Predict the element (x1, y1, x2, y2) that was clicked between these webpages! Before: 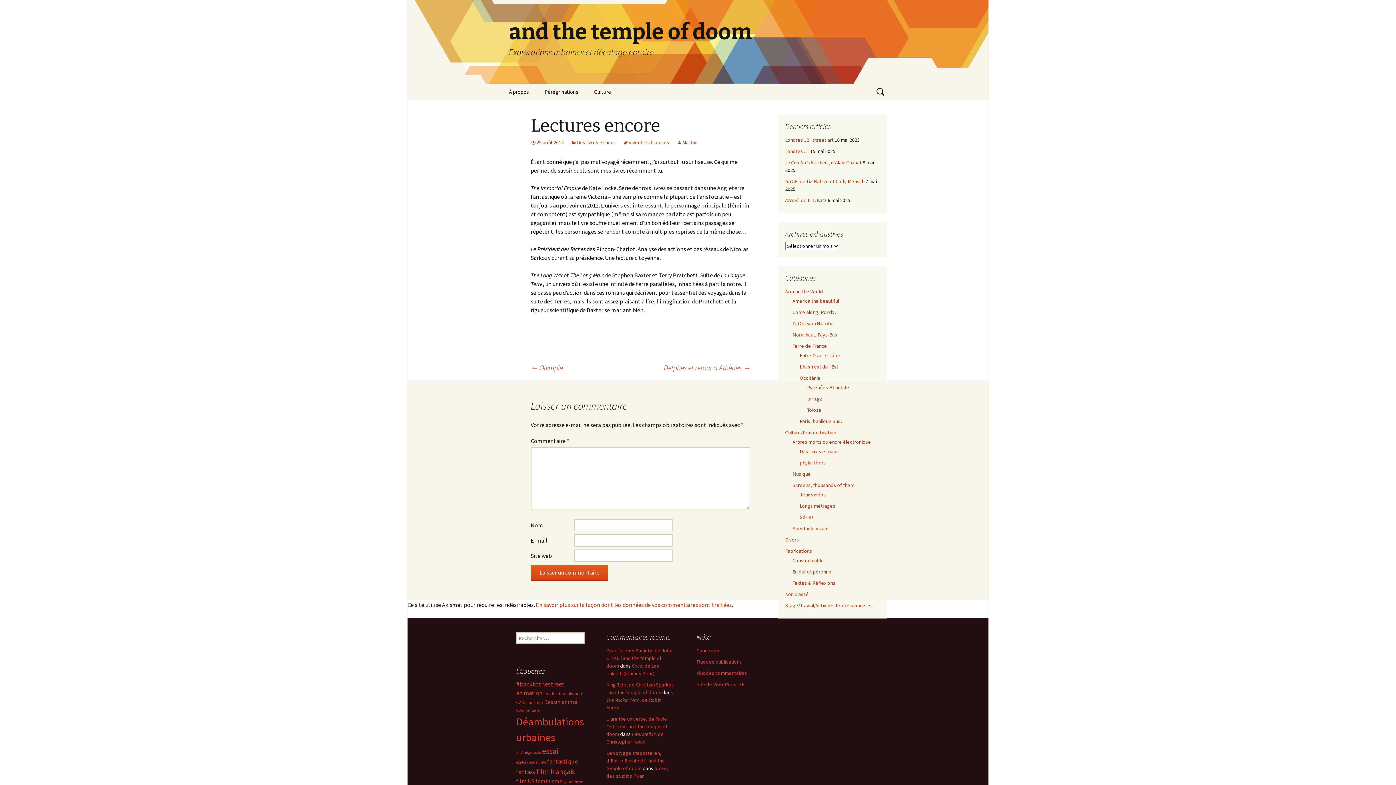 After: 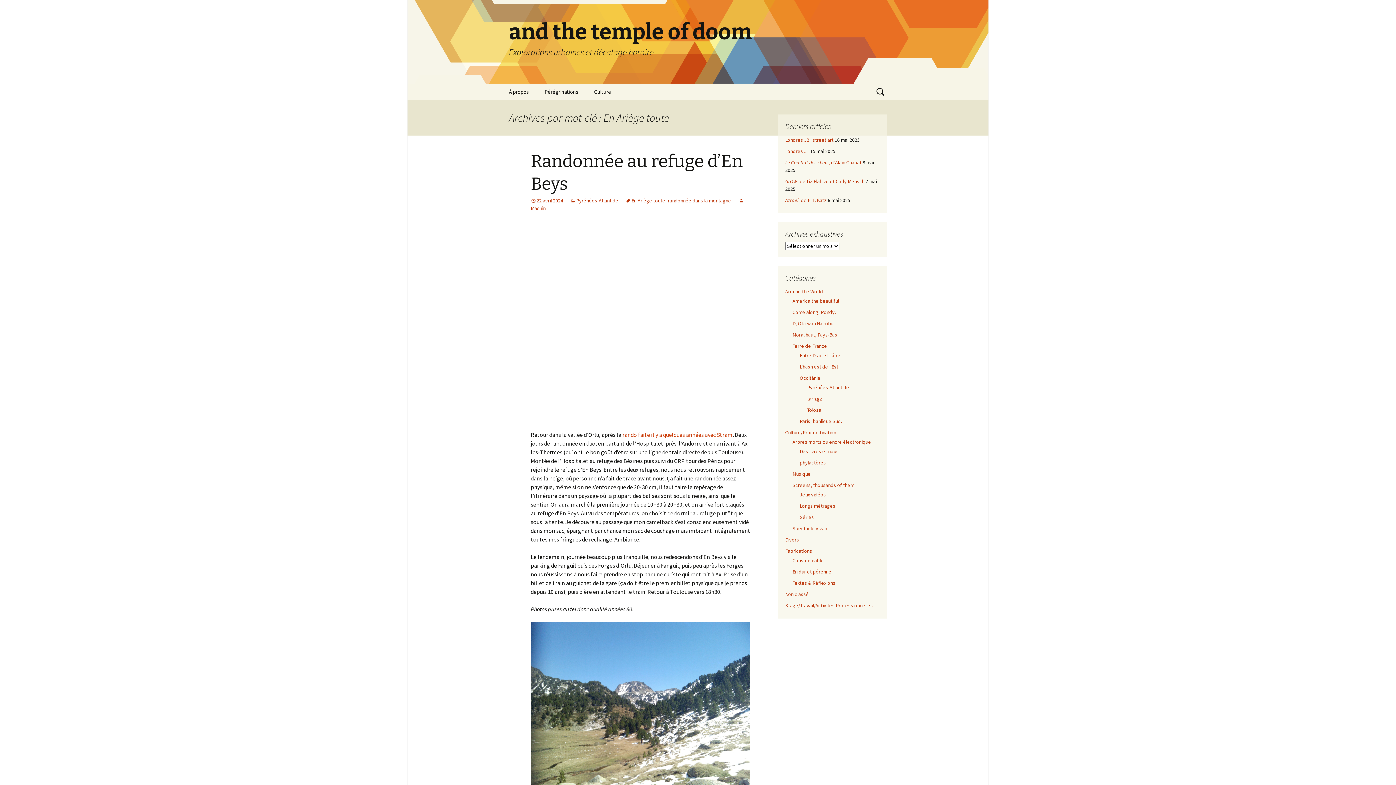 Action: label: En Ariège toute (20 éléments) bbox: (516, 750, 541, 755)